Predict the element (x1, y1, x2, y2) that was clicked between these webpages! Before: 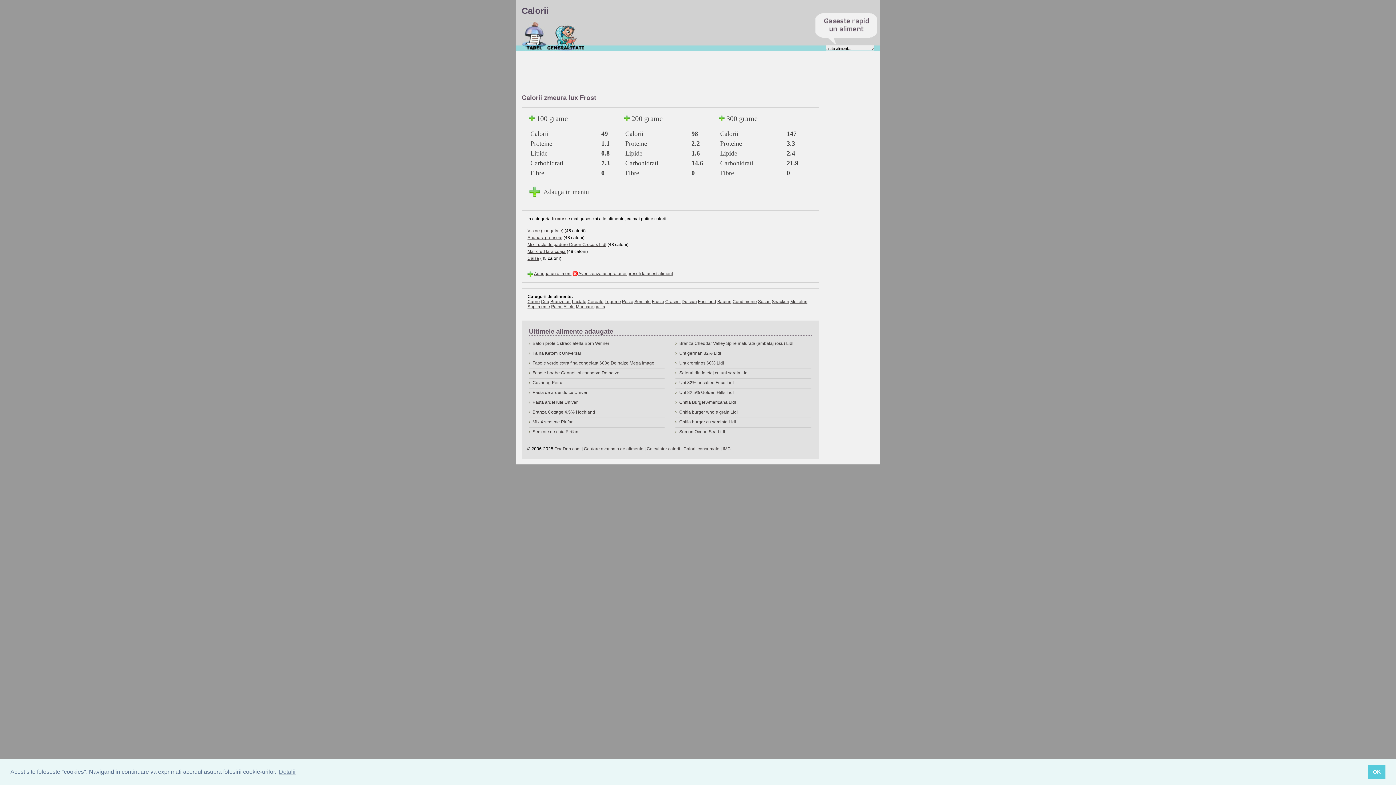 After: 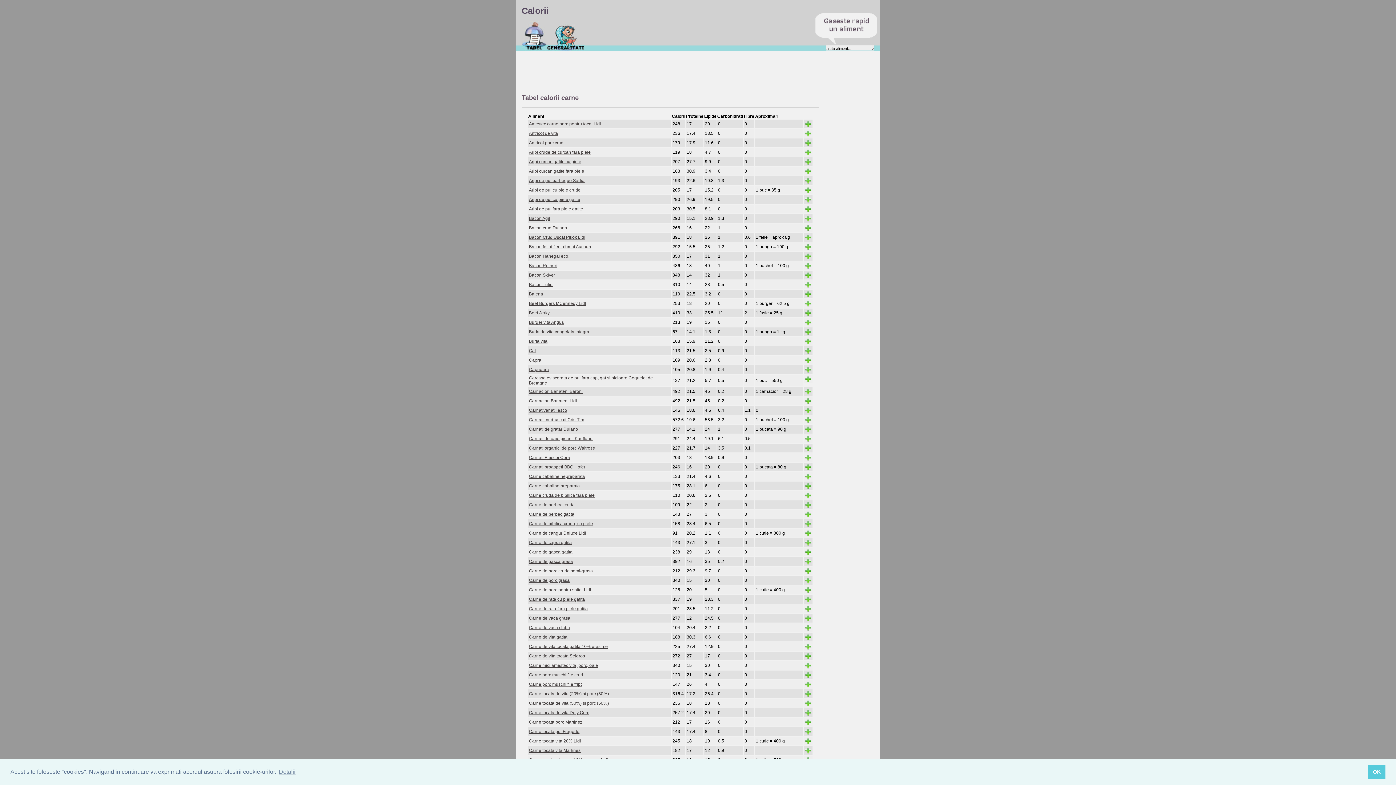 Action: bbox: (527, 299, 540, 304) label: Carne